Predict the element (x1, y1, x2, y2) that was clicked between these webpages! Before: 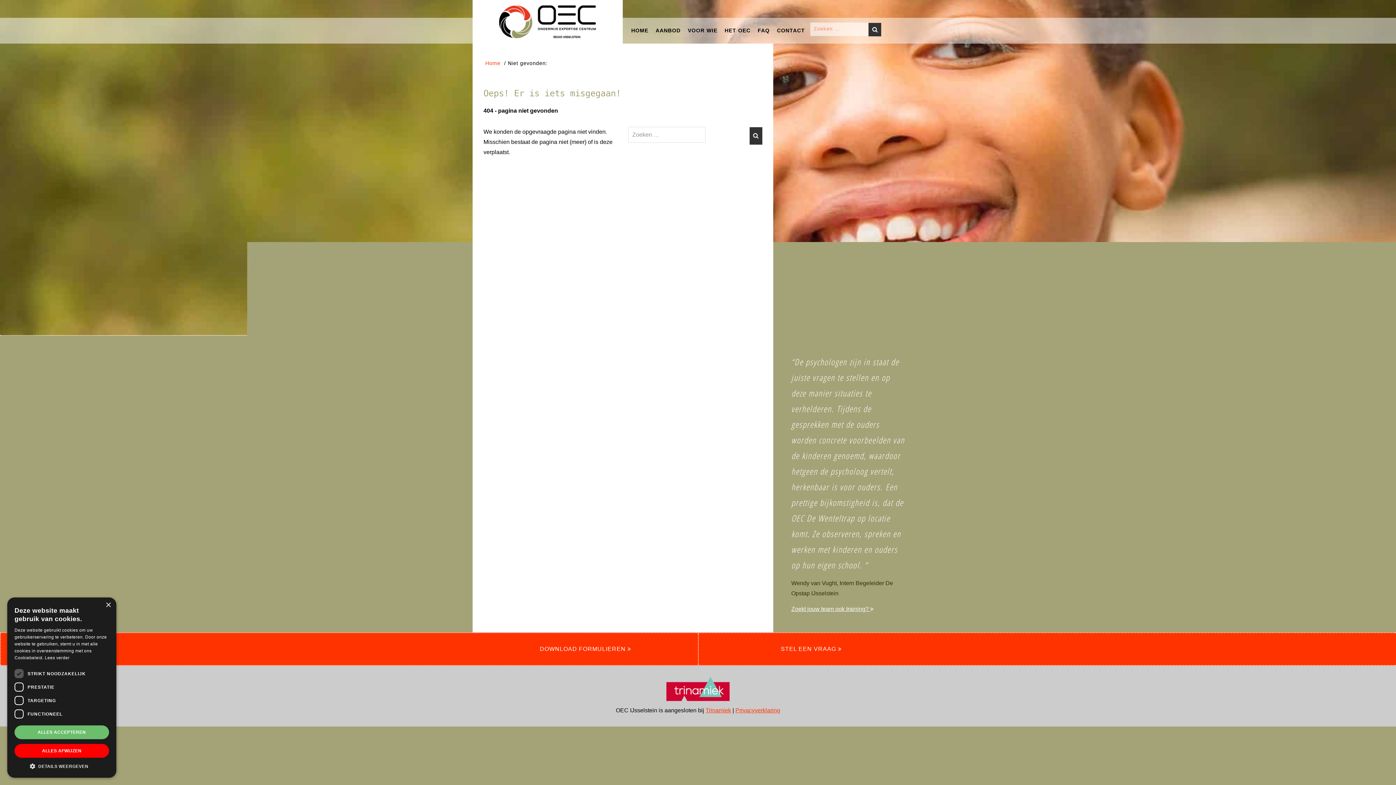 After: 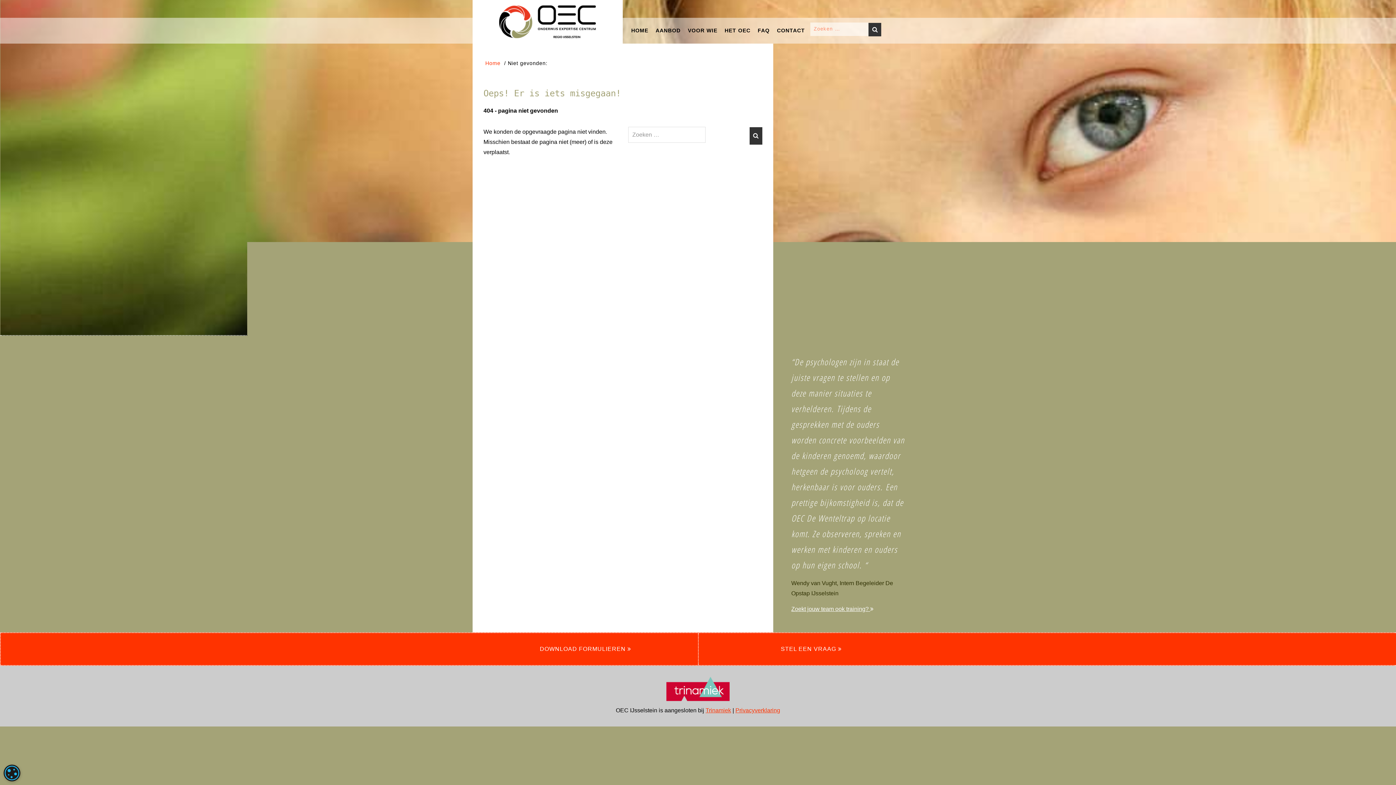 Action: bbox: (14, 744, 109, 758) label: ALLES AFWIJZEN